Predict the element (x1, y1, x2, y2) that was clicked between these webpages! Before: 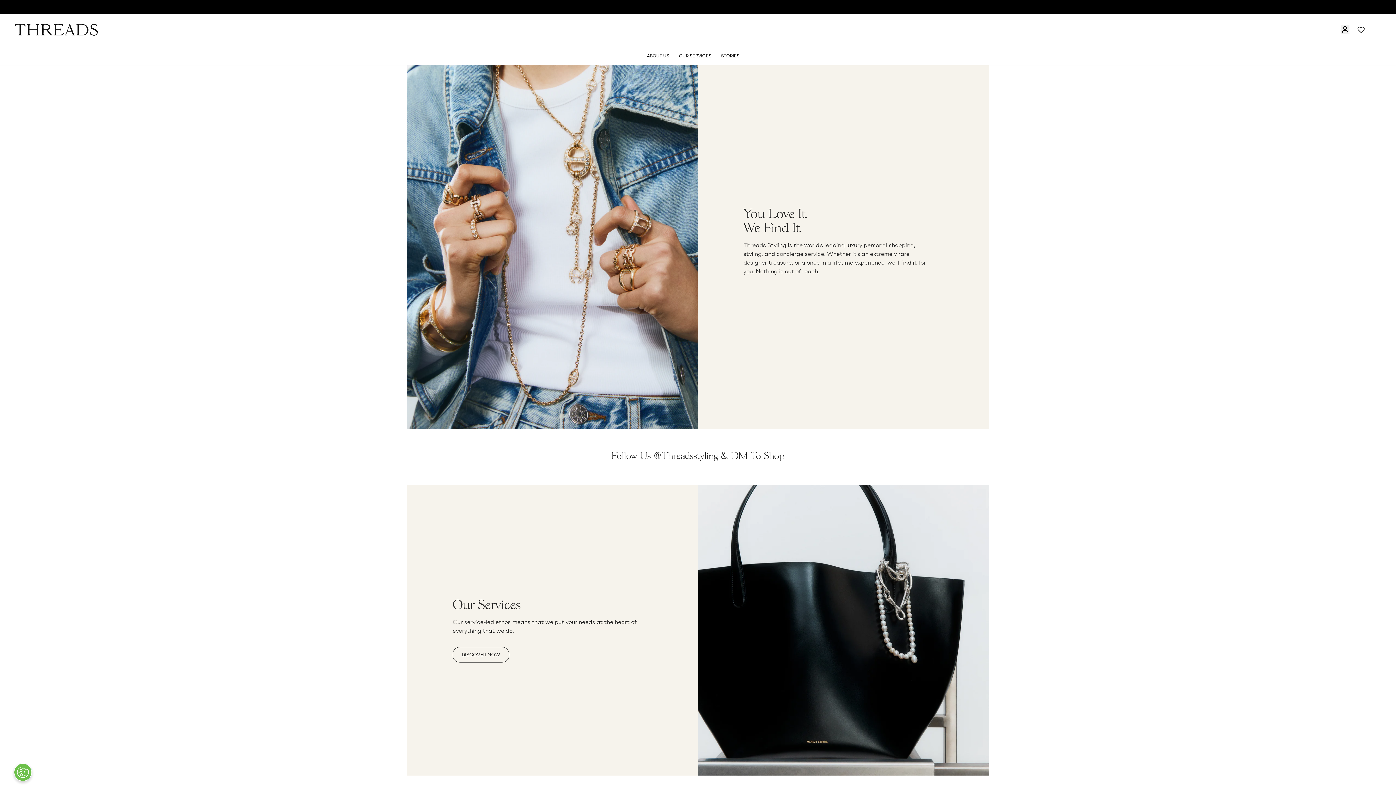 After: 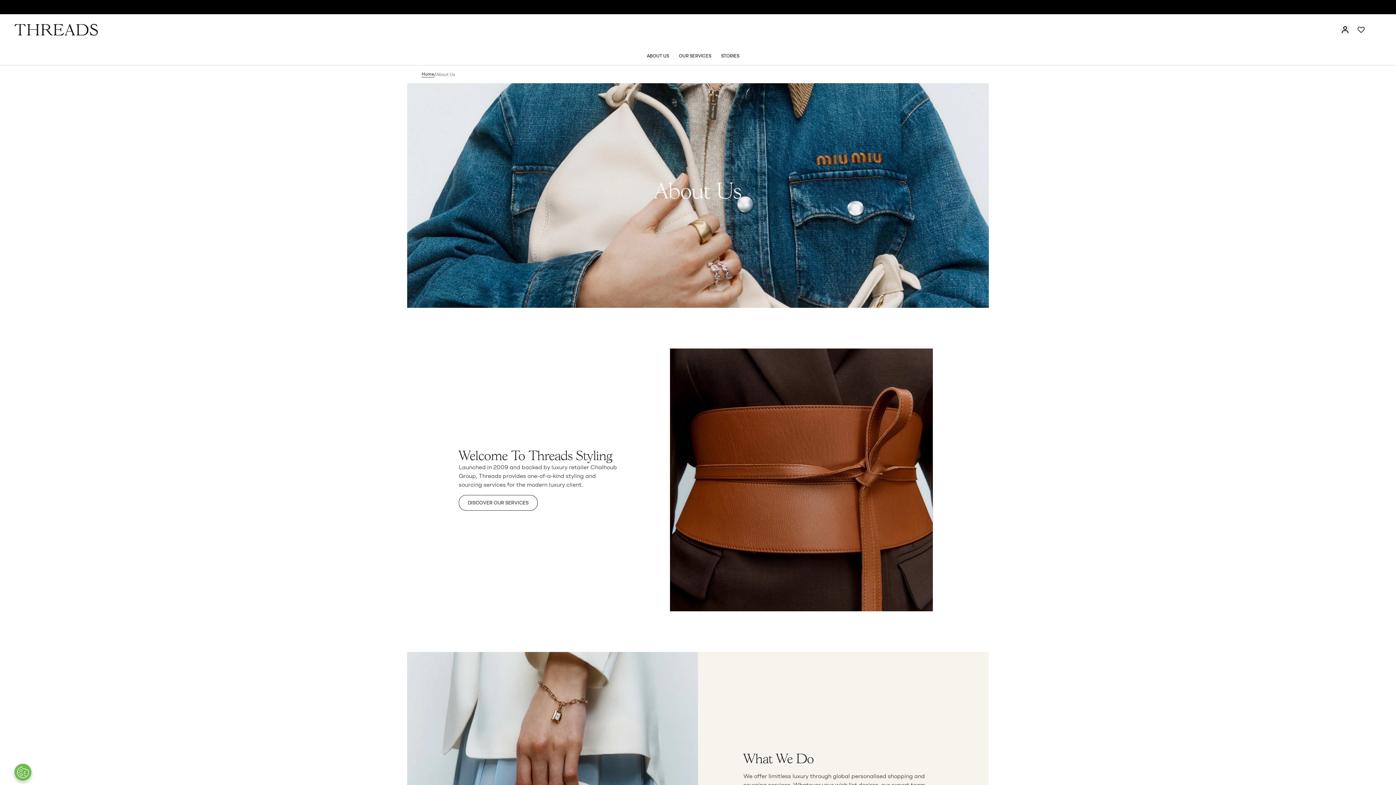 Action: label: ABOUT US bbox: (646, 45, 669, 65)